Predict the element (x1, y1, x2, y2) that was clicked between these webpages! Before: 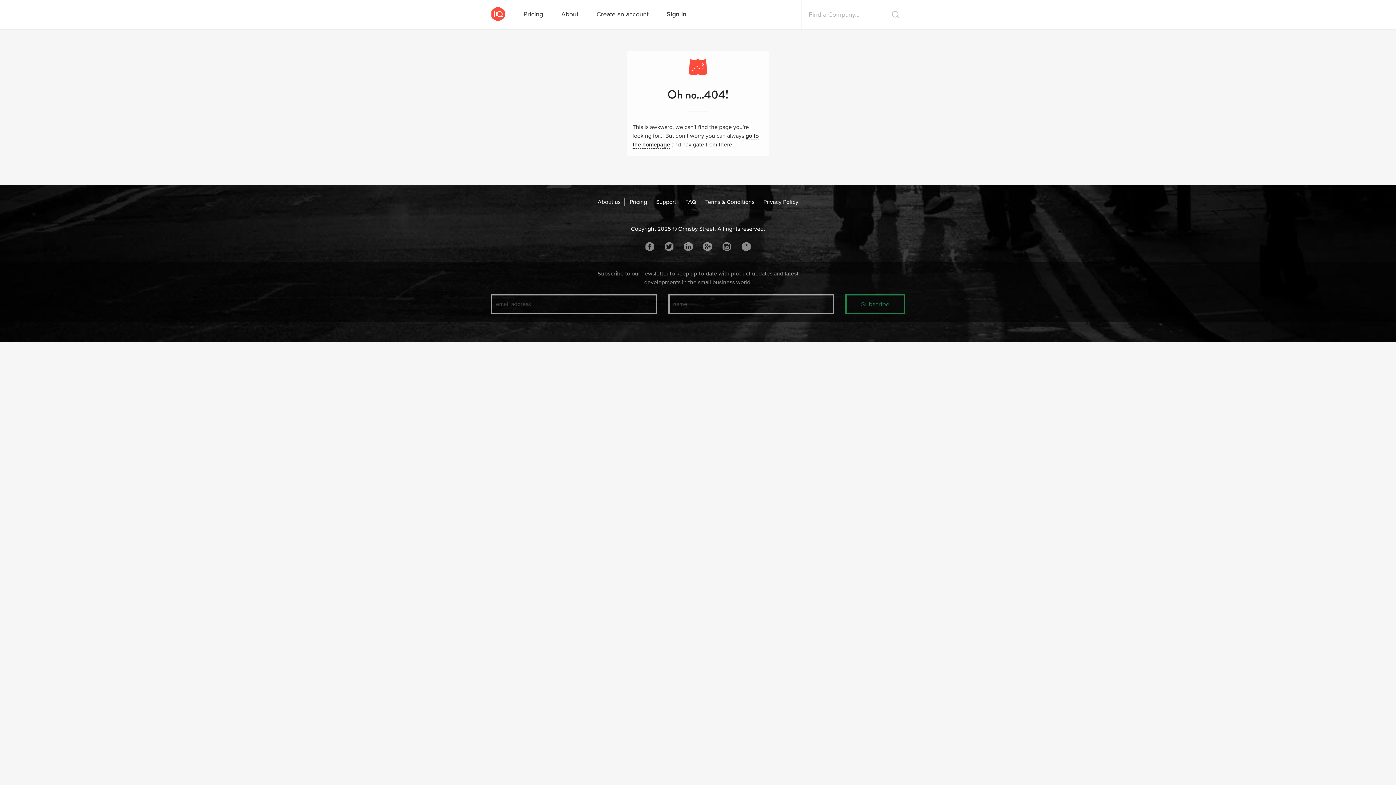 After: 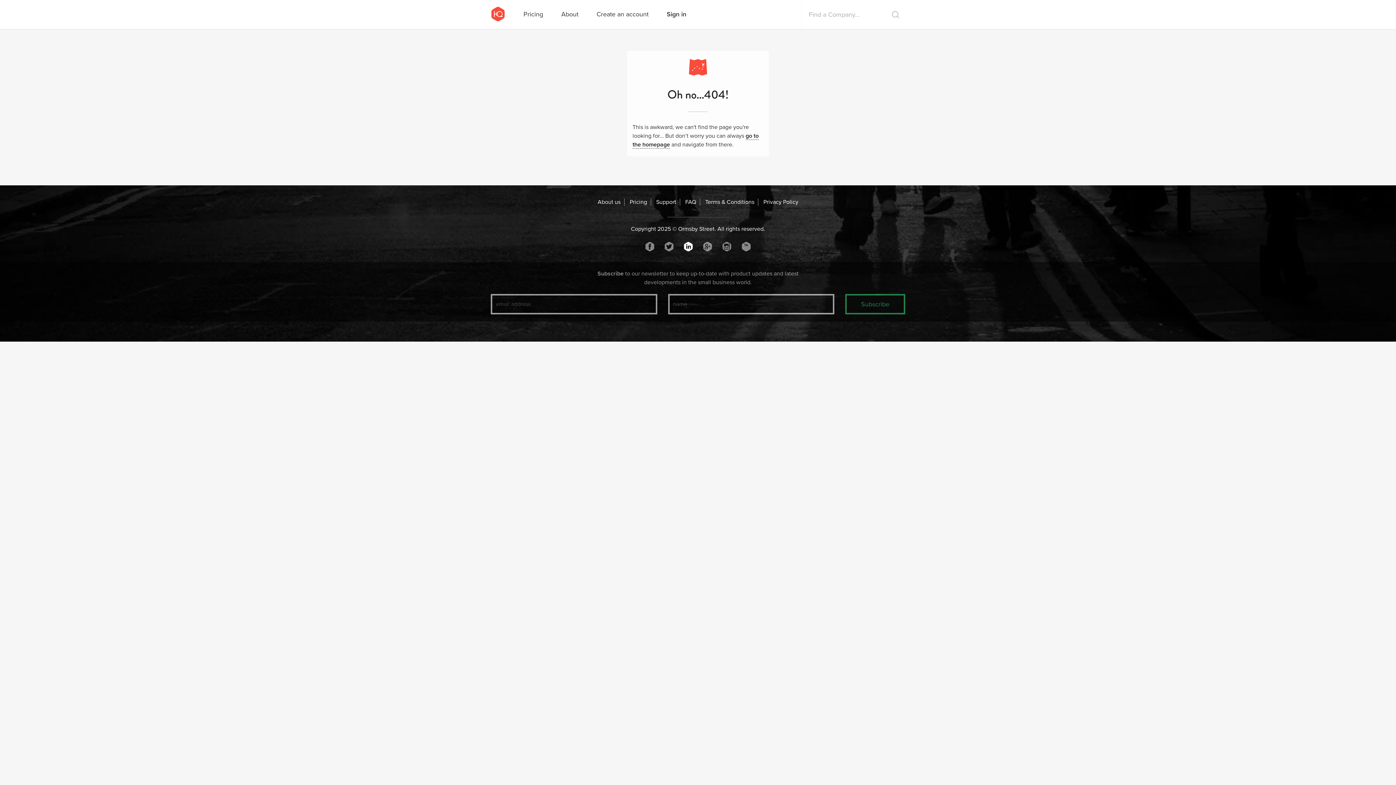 Action: bbox: (680, 242, 696, 253)